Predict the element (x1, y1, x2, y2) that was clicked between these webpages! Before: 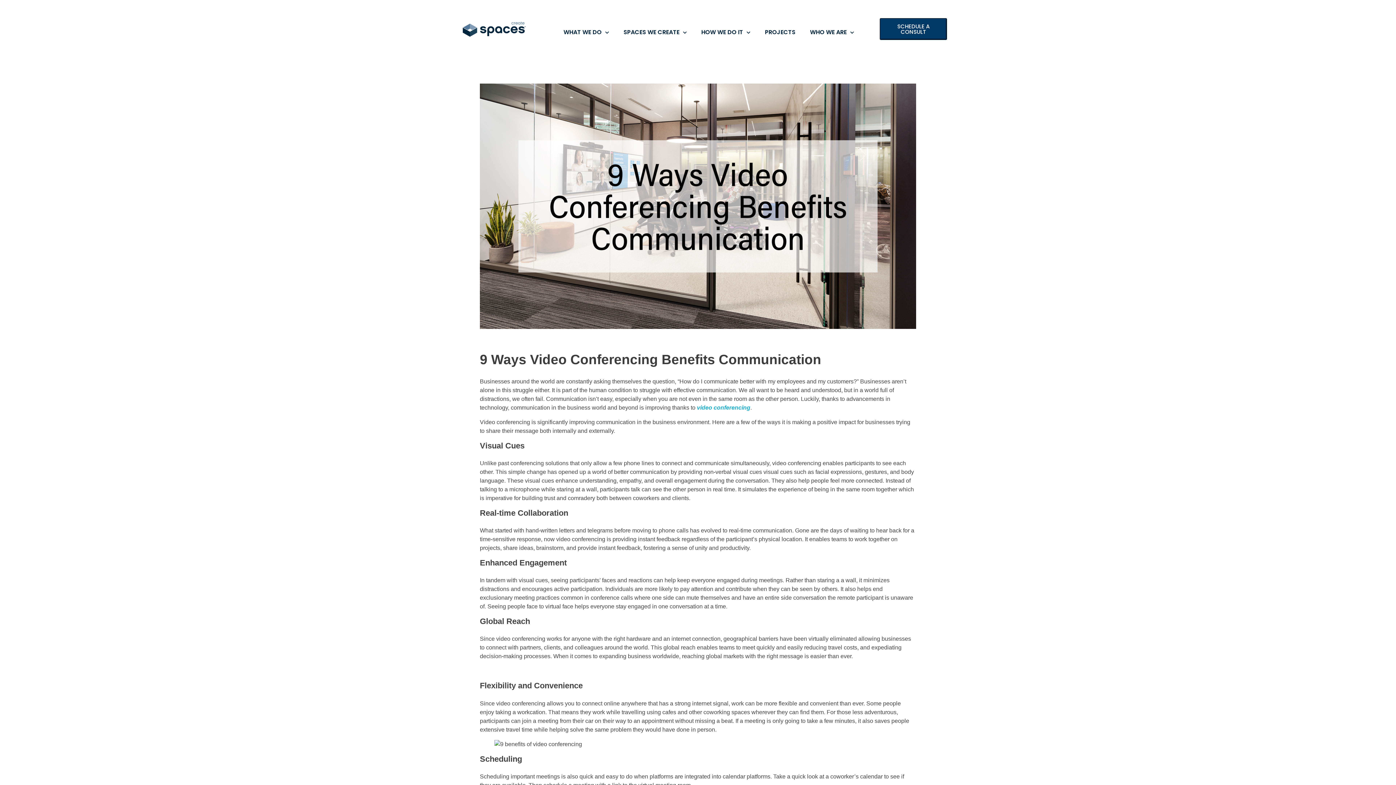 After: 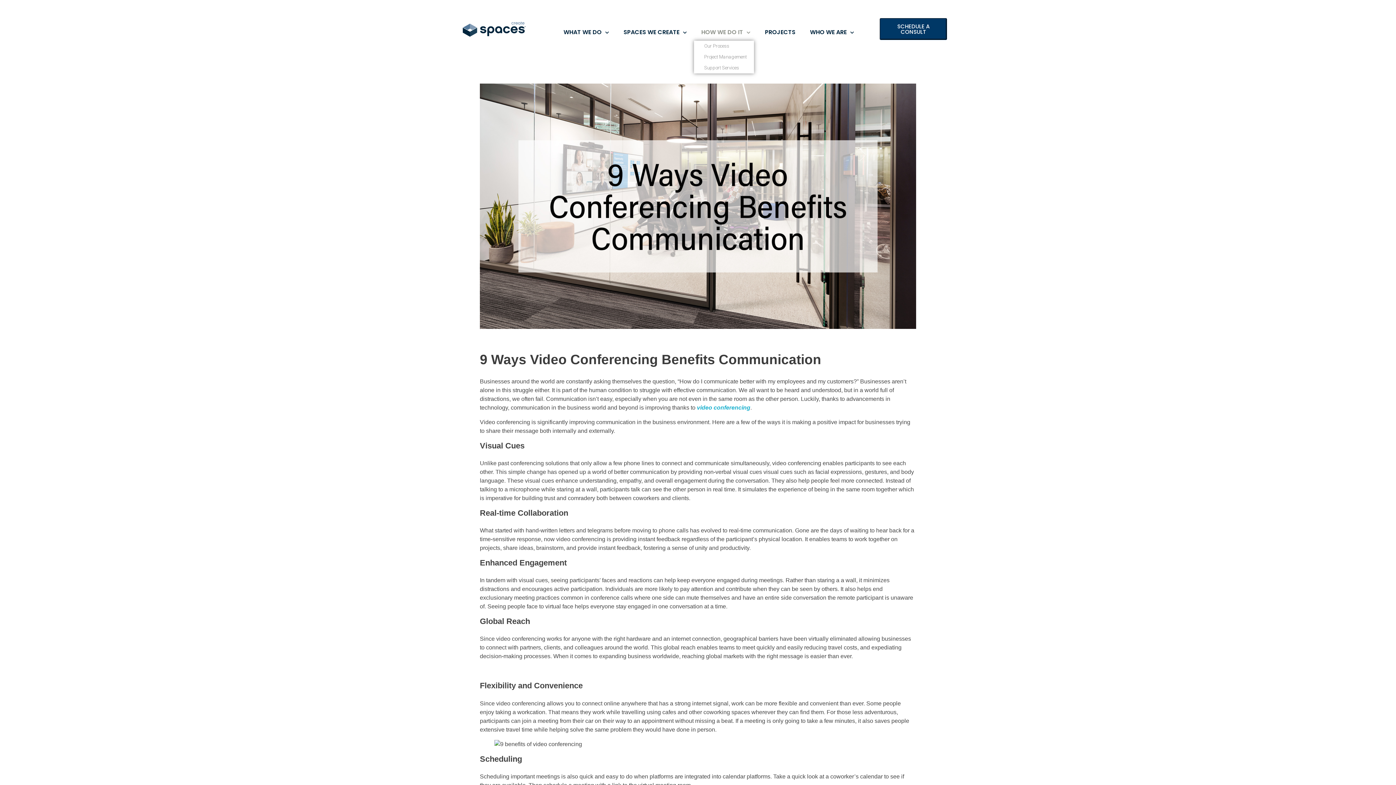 Action: label: HOW WE DO IT bbox: (694, 24, 757, 40)